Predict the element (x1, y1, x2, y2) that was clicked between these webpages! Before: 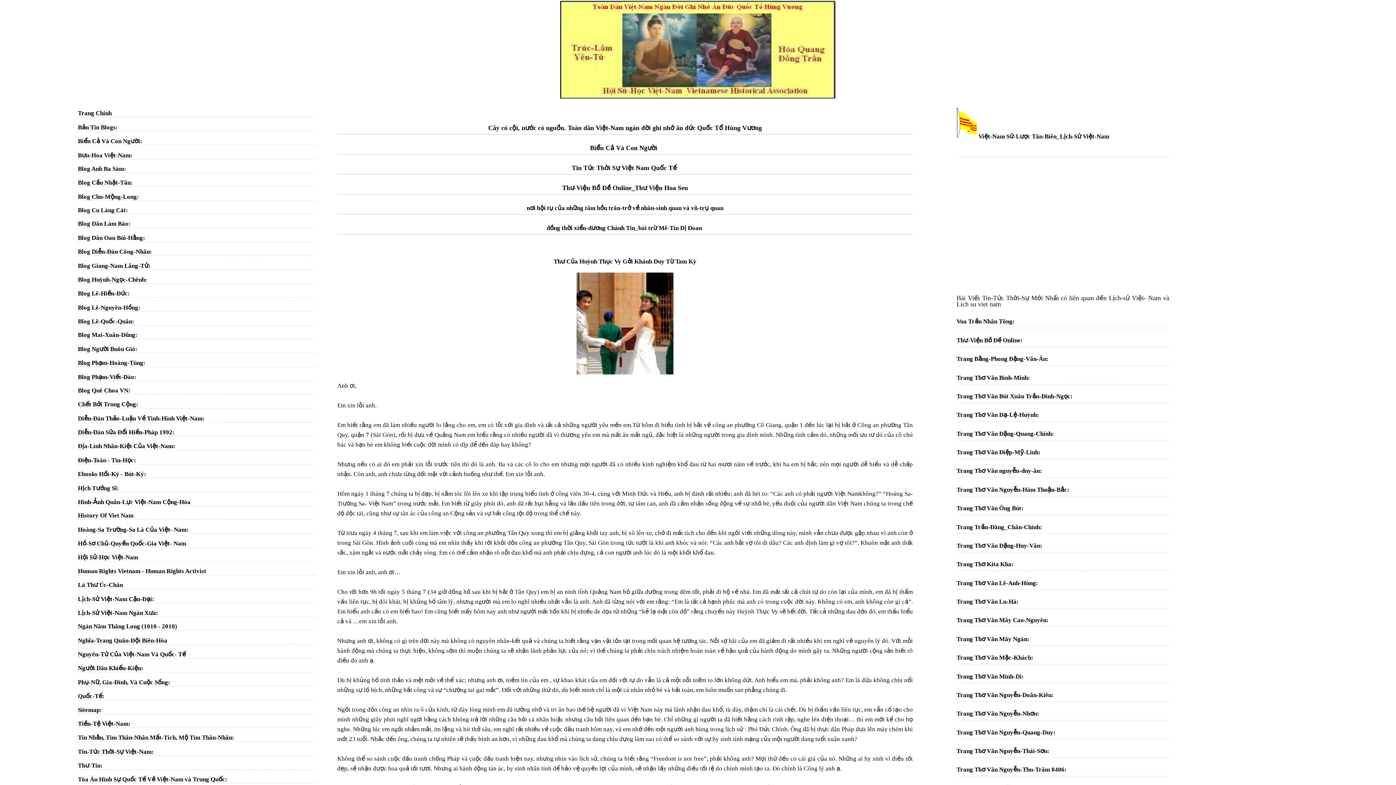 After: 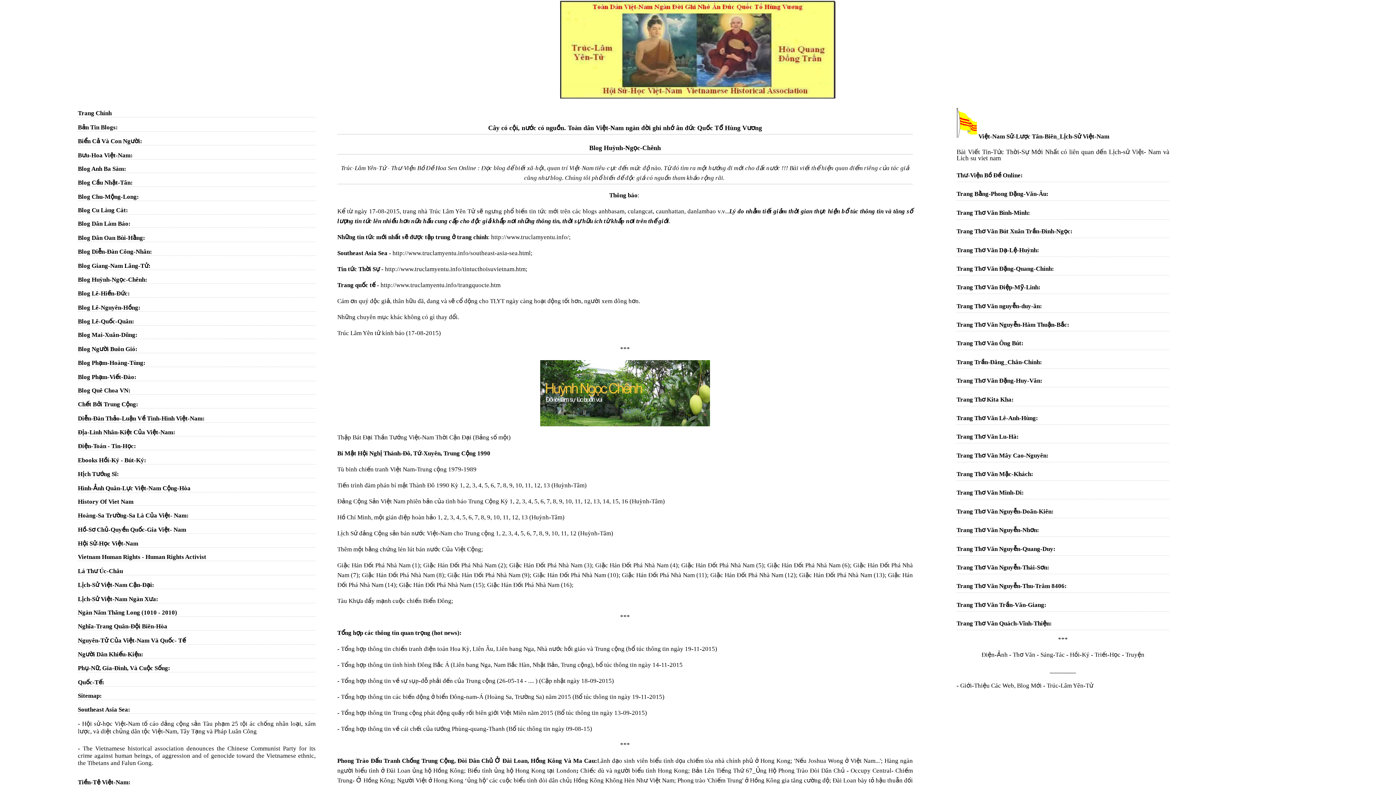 Action: bbox: (77, 276, 145, 283) label: Blog Huỳnh-Ngọc-Chênh